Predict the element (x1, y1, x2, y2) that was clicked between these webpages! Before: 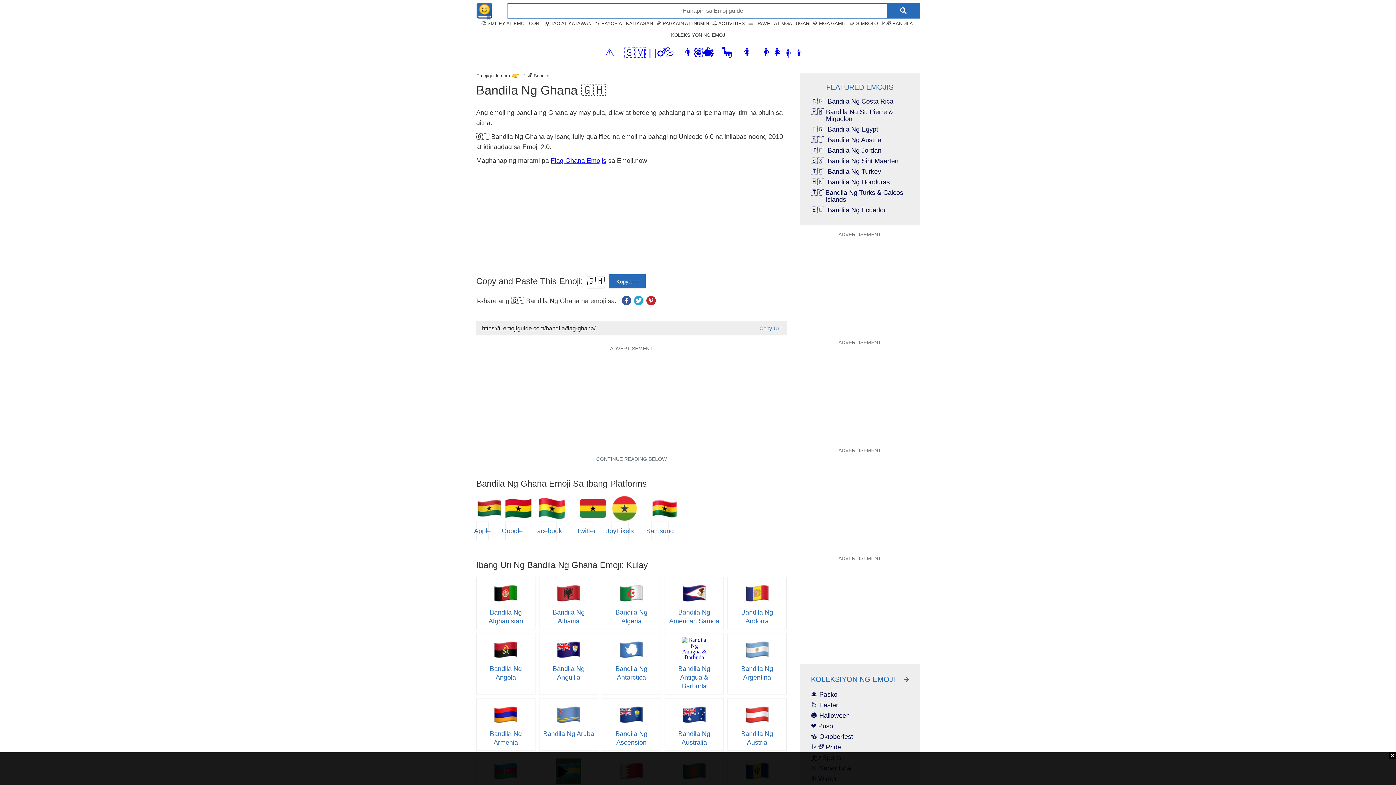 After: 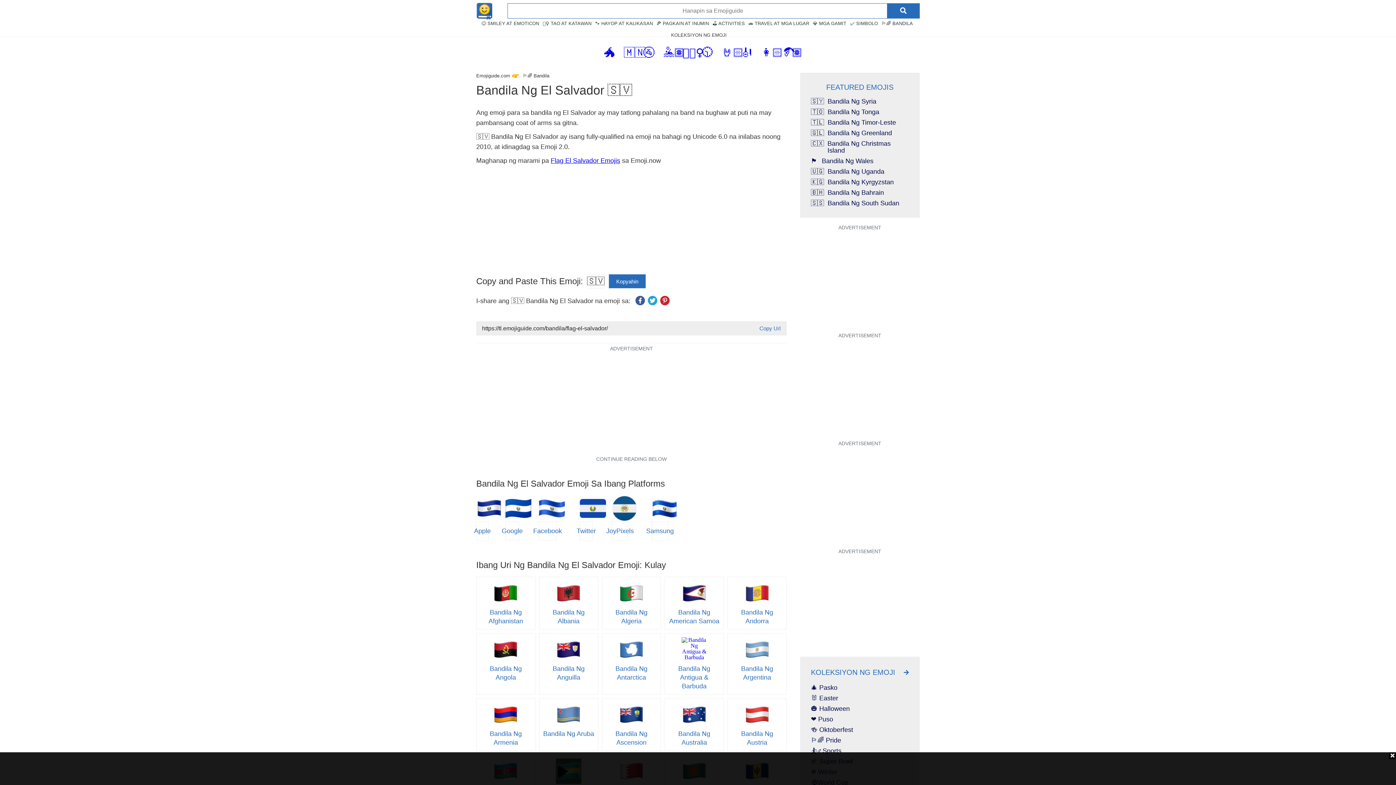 Action: label: 🇸🇻 bbox: (624, 51, 645, 57)